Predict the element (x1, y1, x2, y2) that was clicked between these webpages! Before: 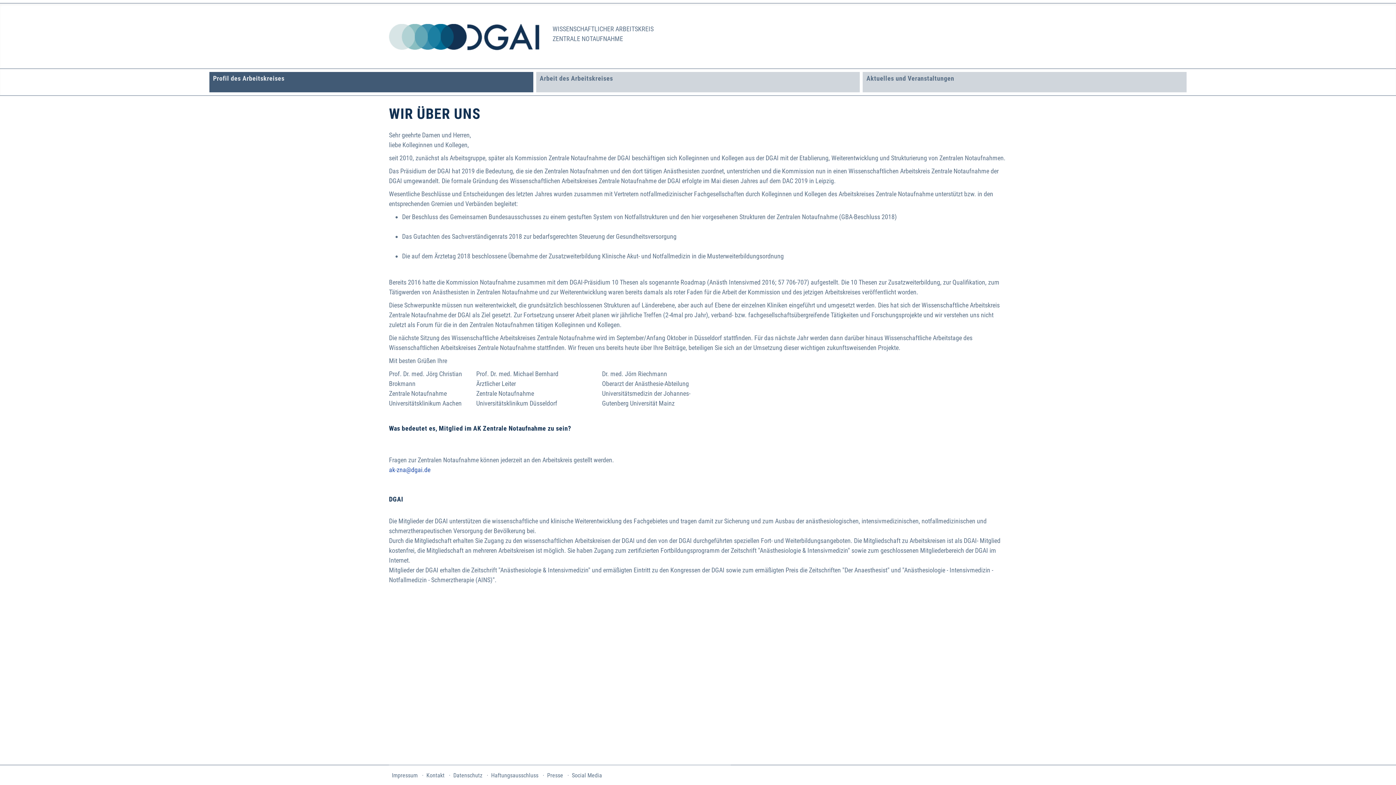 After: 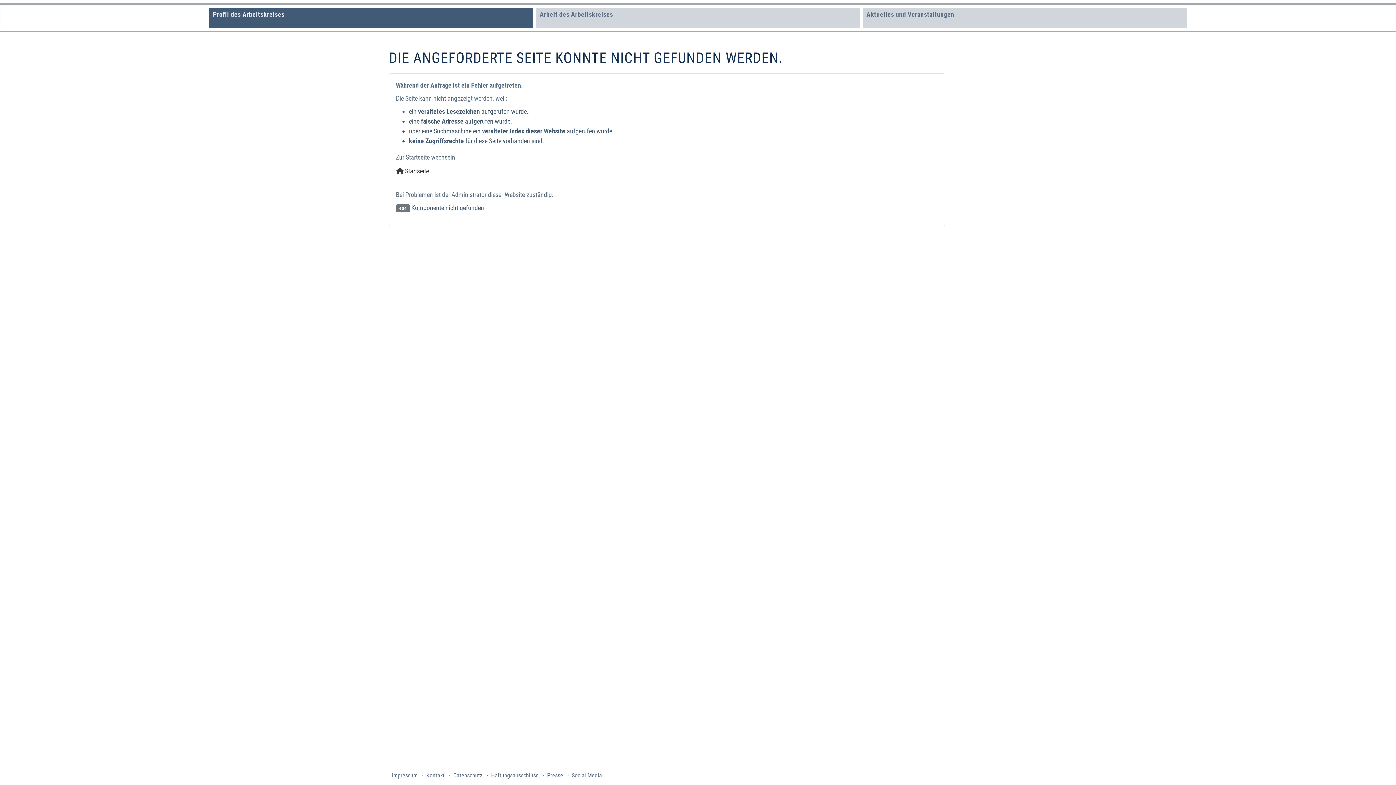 Action: bbox: (389, 32, 546, 40)